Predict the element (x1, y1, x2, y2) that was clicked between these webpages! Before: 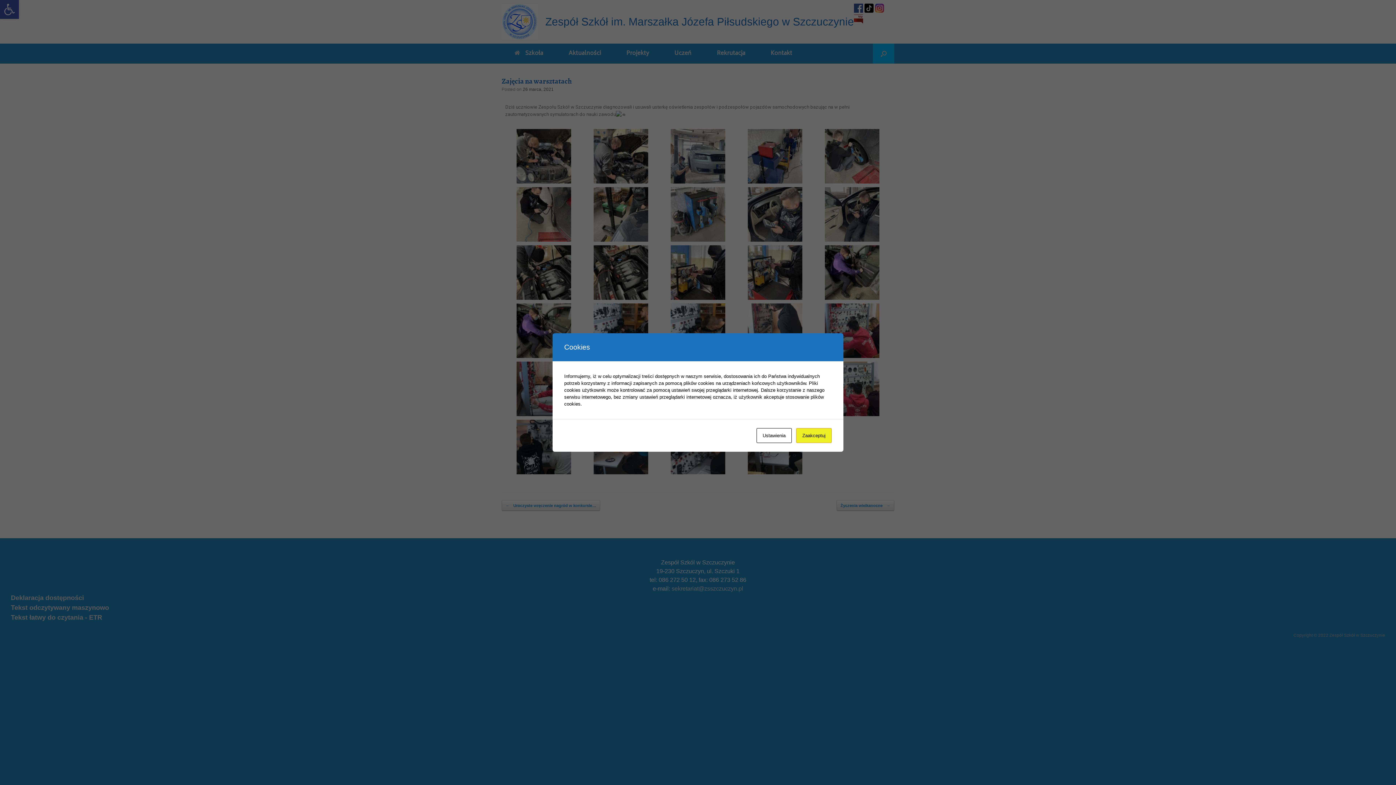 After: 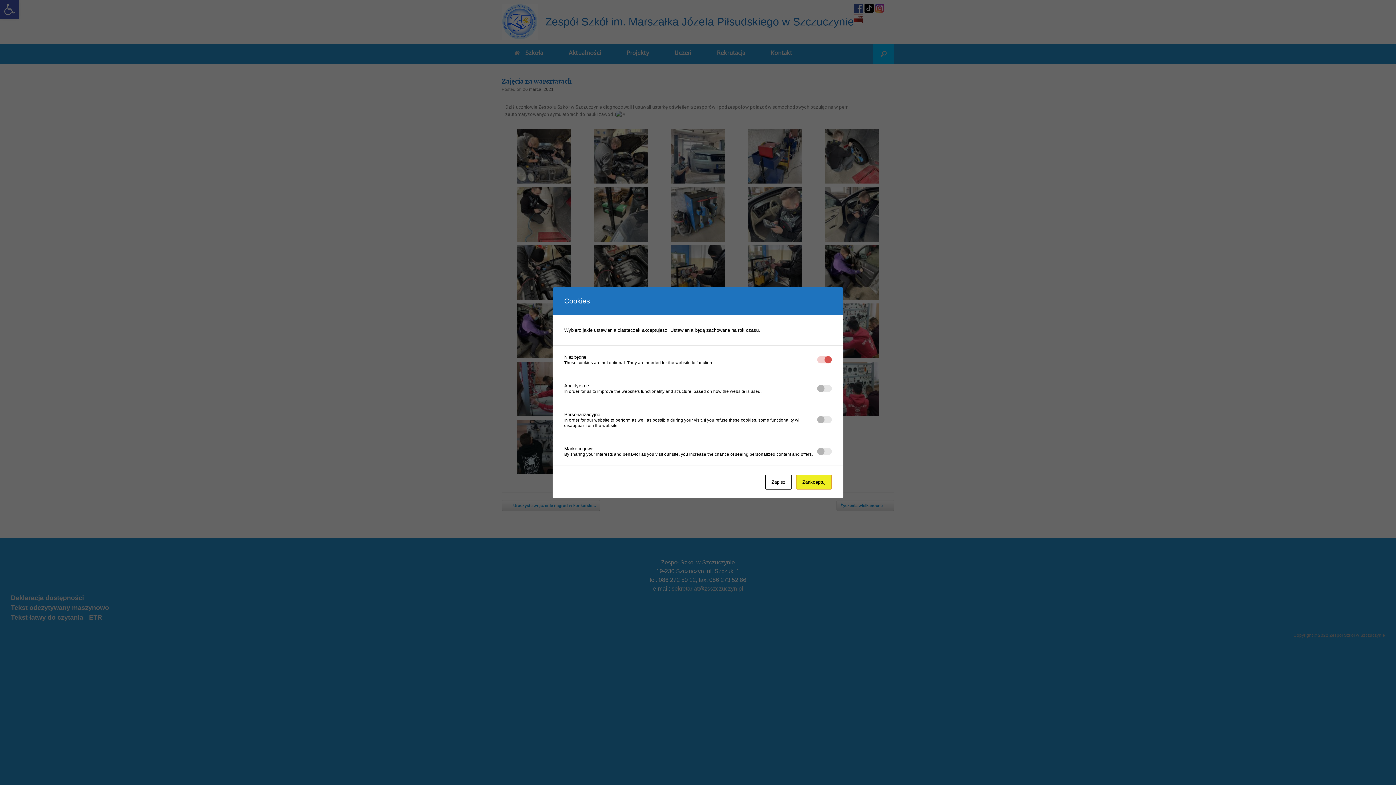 Action: bbox: (756, 428, 792, 443) label: Ustawienia